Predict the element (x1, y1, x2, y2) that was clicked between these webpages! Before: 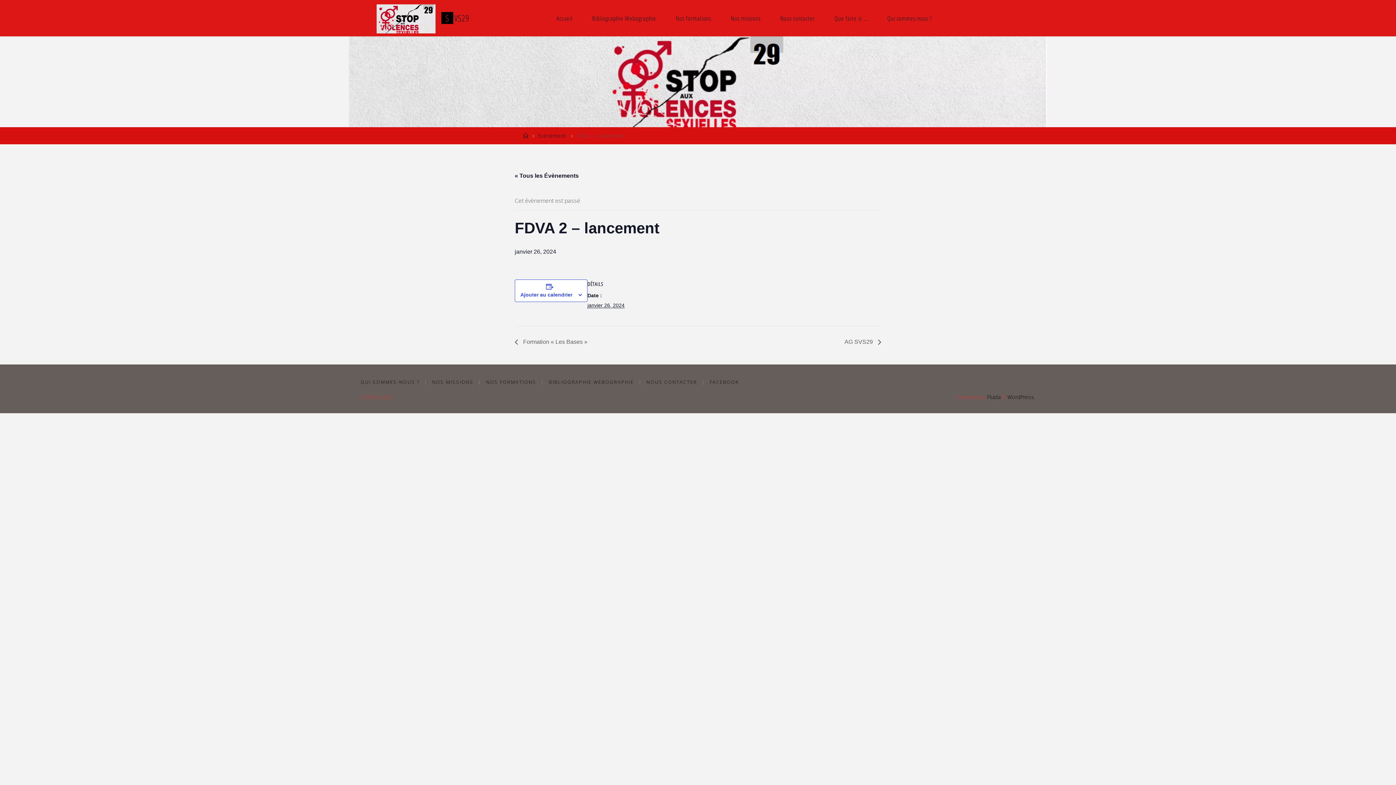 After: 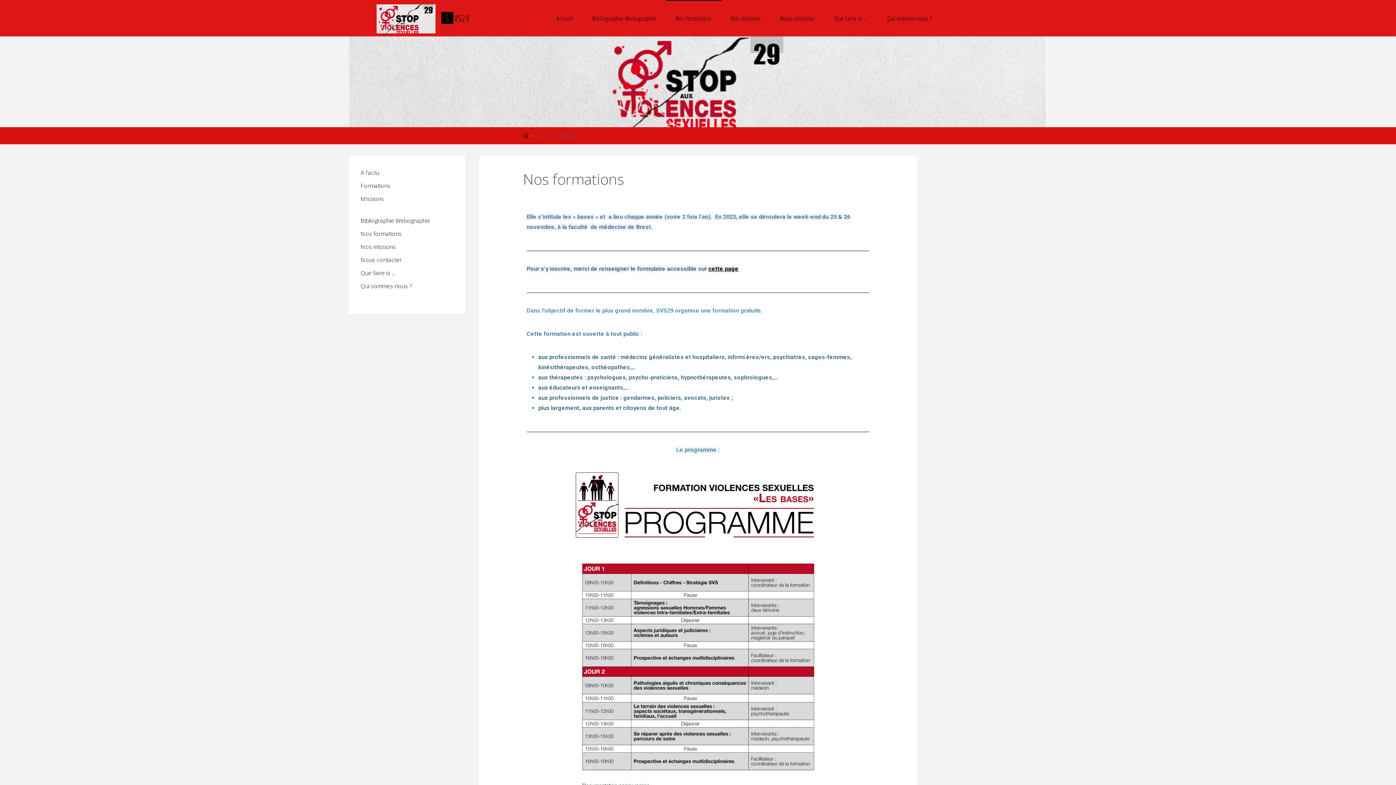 Action: label: NOS FORMATIONS bbox: (486, 378, 536, 385)